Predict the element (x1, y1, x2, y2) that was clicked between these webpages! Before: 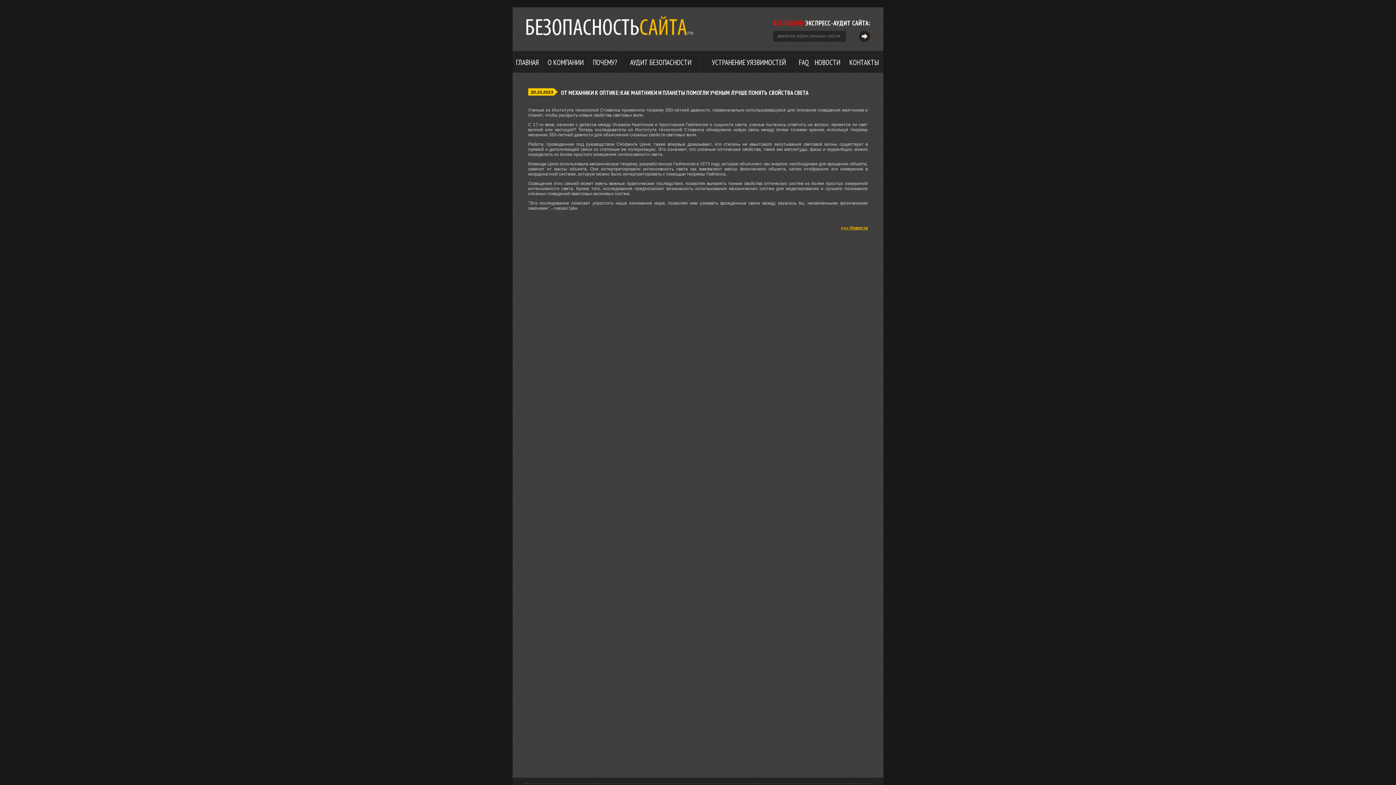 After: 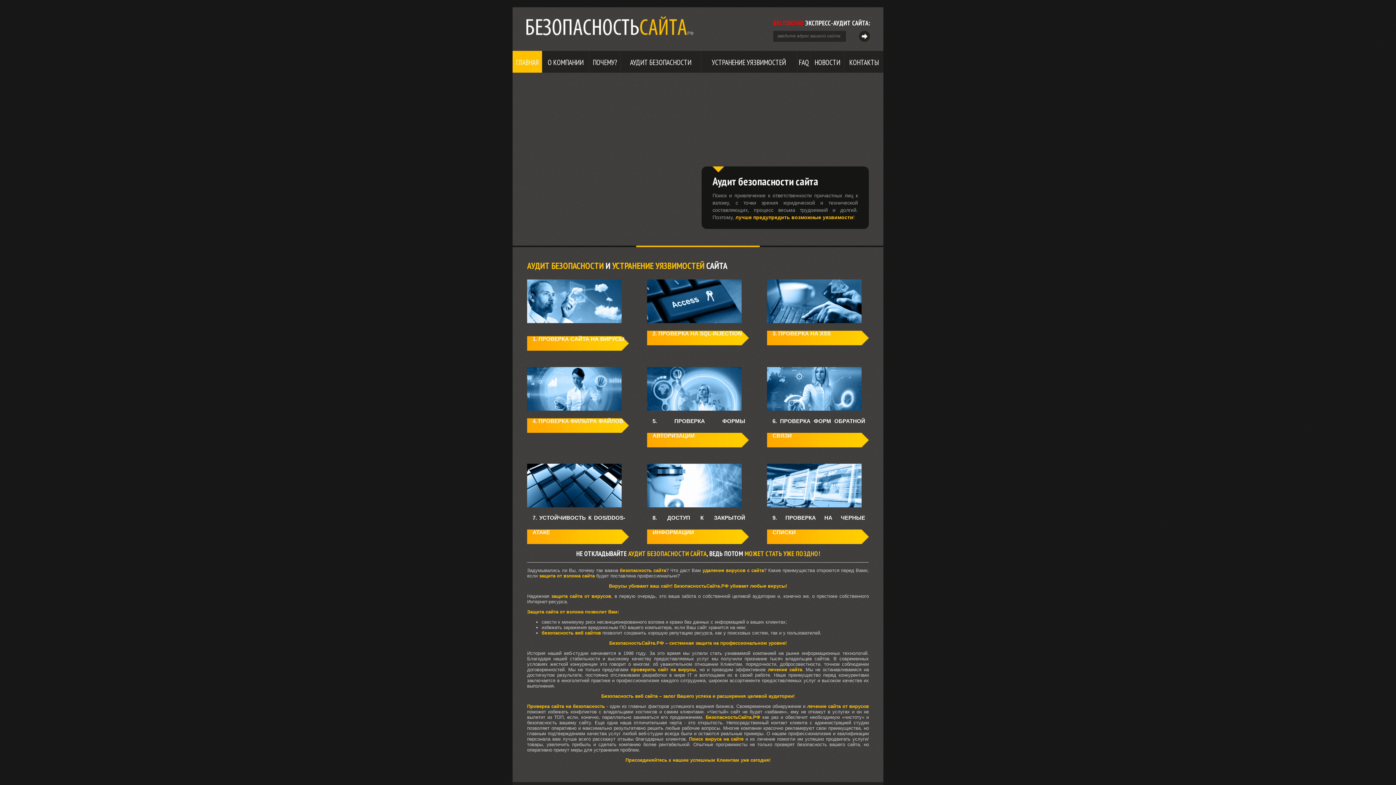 Action: bbox: (512, 50, 542, 72) label: ГЛАВНАЯ